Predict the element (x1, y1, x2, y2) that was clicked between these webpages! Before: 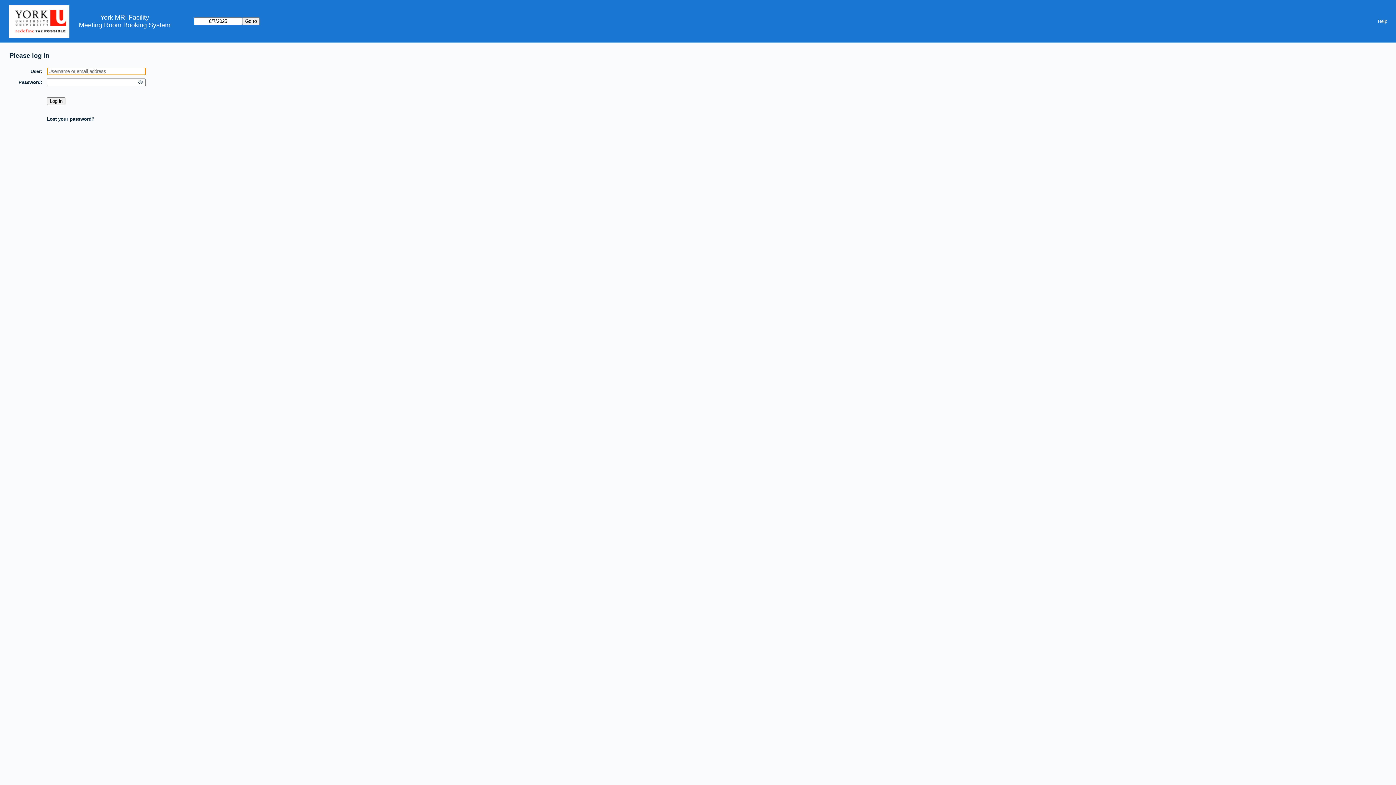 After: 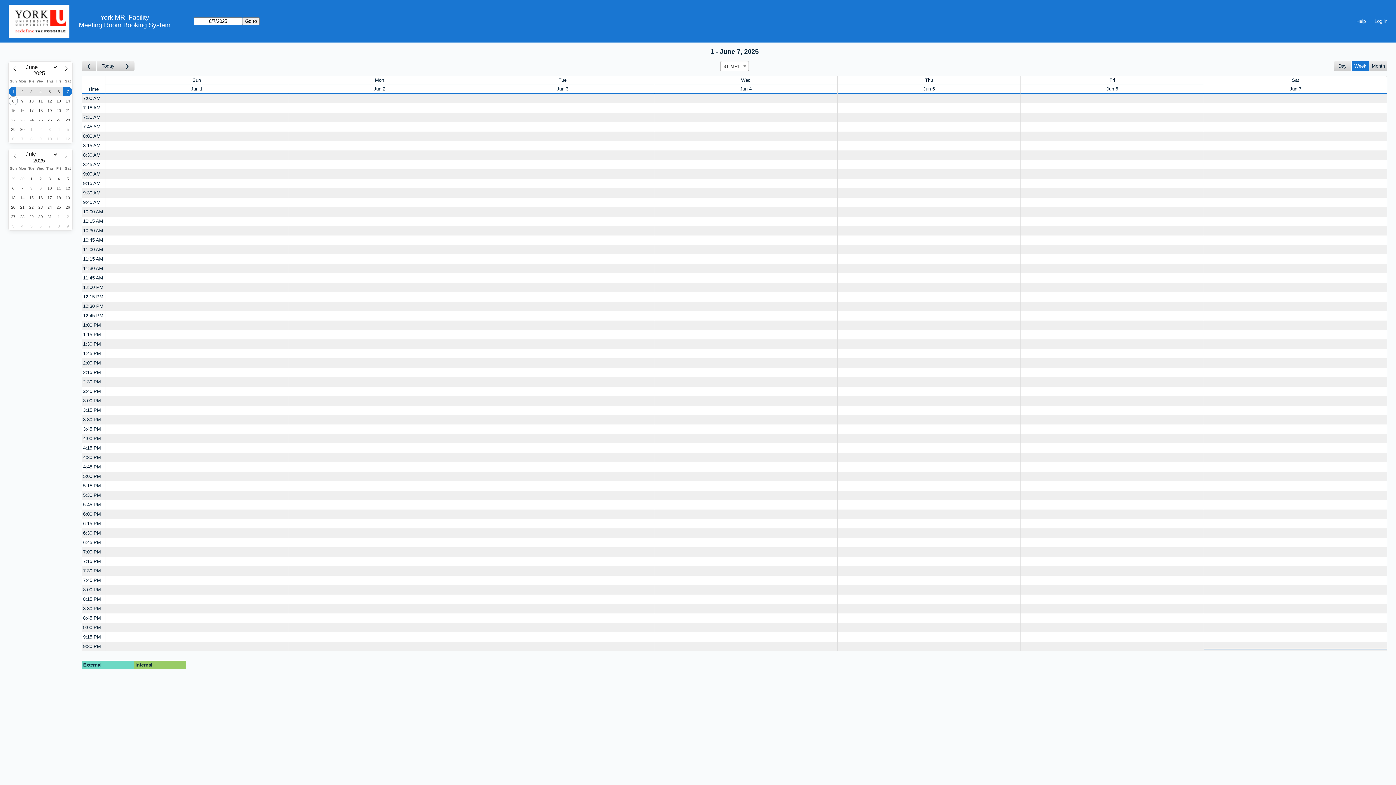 Action: bbox: (78, 21, 170, 28) label: Meeting Room Booking System